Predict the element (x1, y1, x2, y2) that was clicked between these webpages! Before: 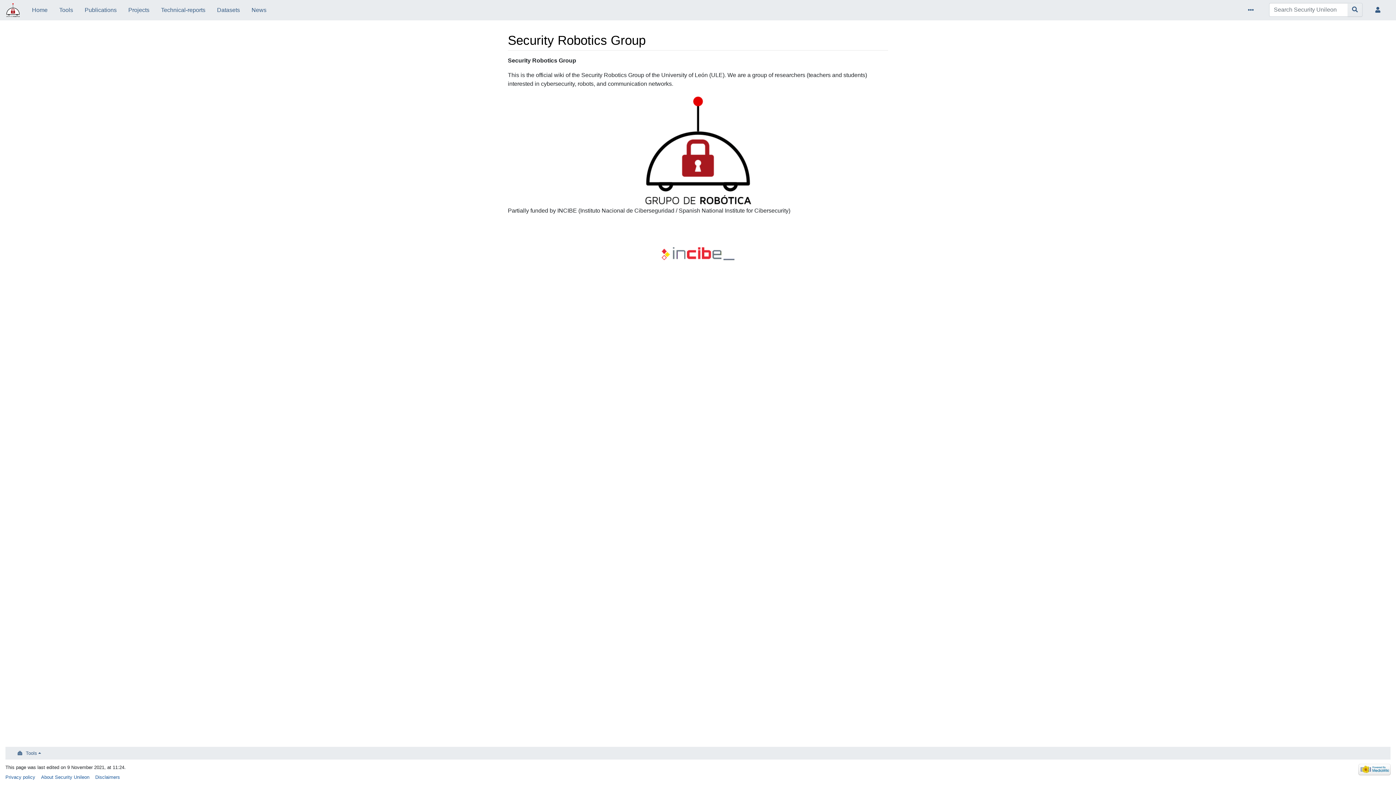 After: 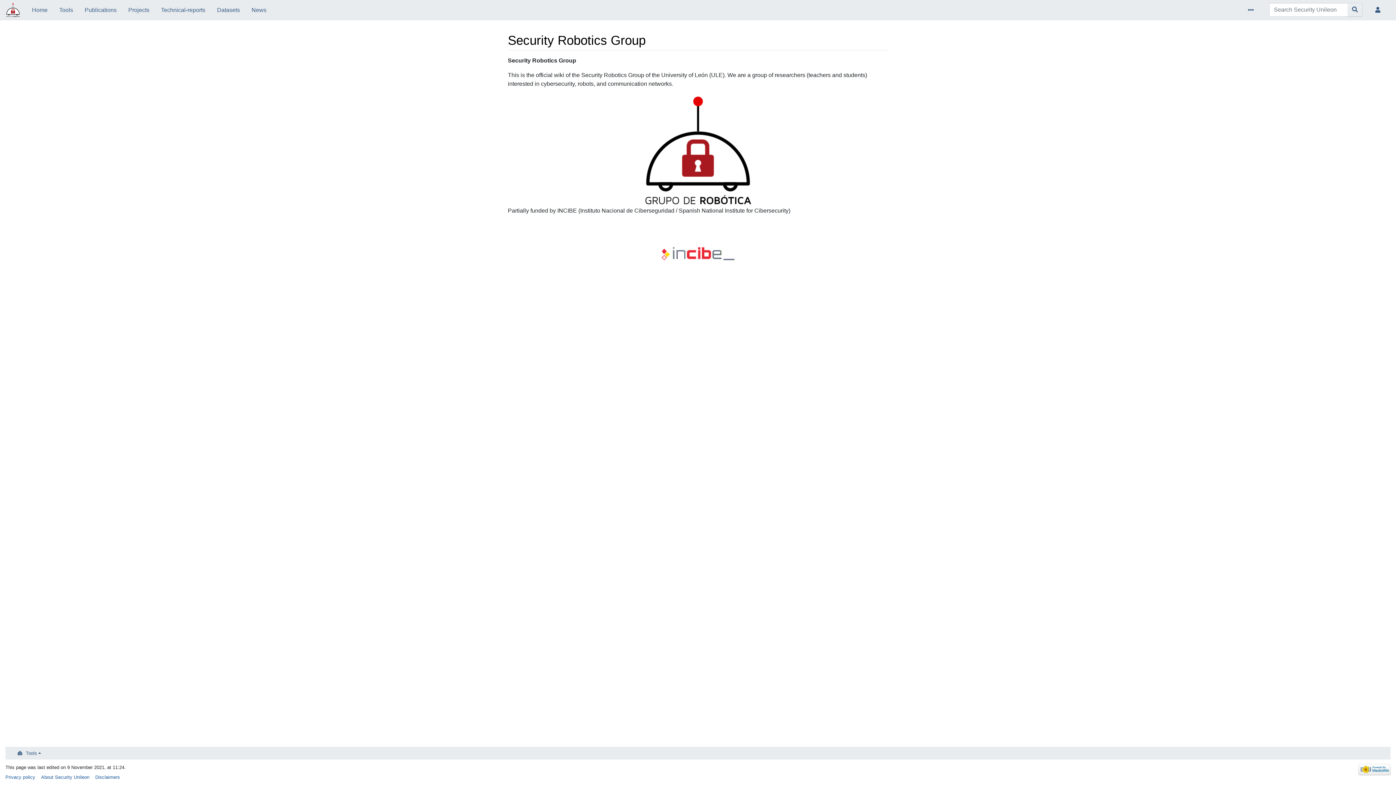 Action: bbox: (5, 7, 20, 15)